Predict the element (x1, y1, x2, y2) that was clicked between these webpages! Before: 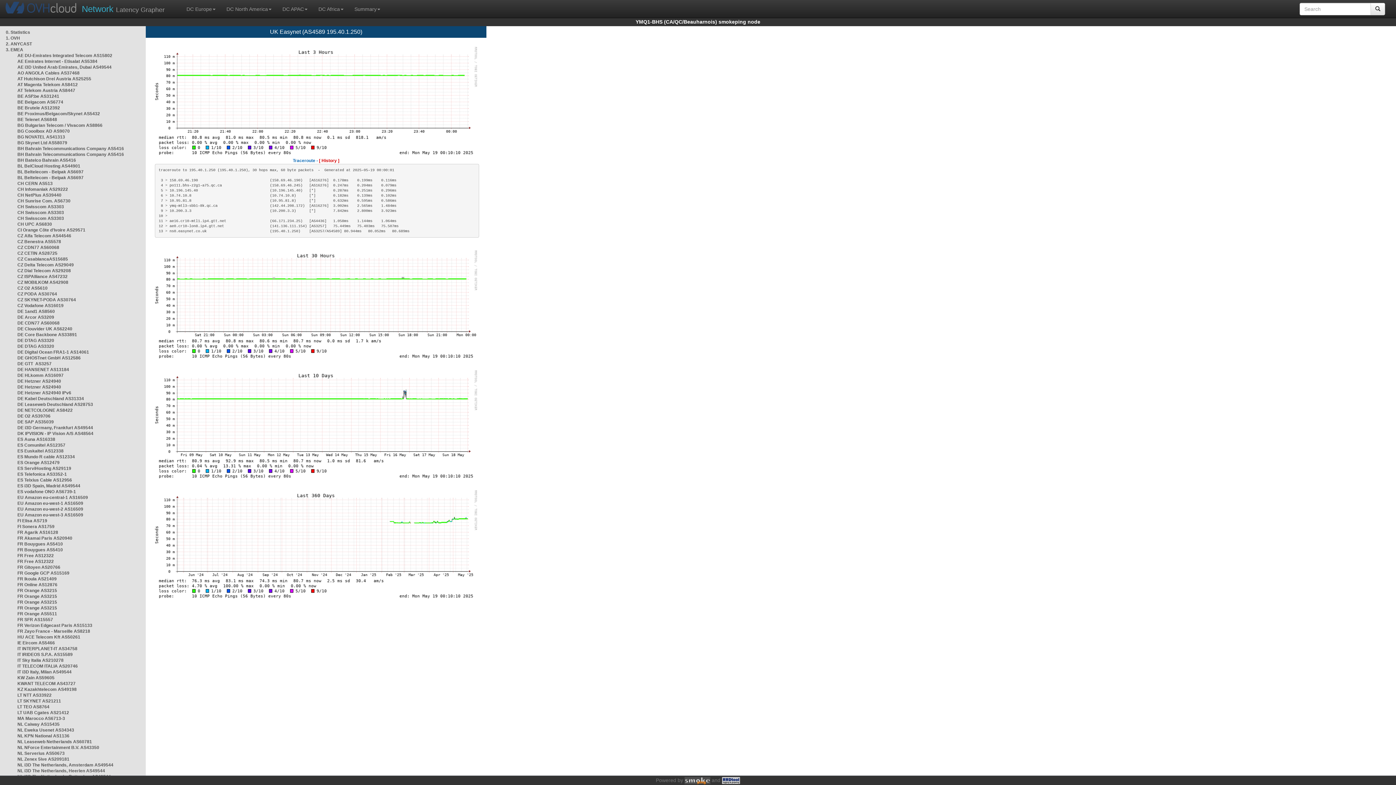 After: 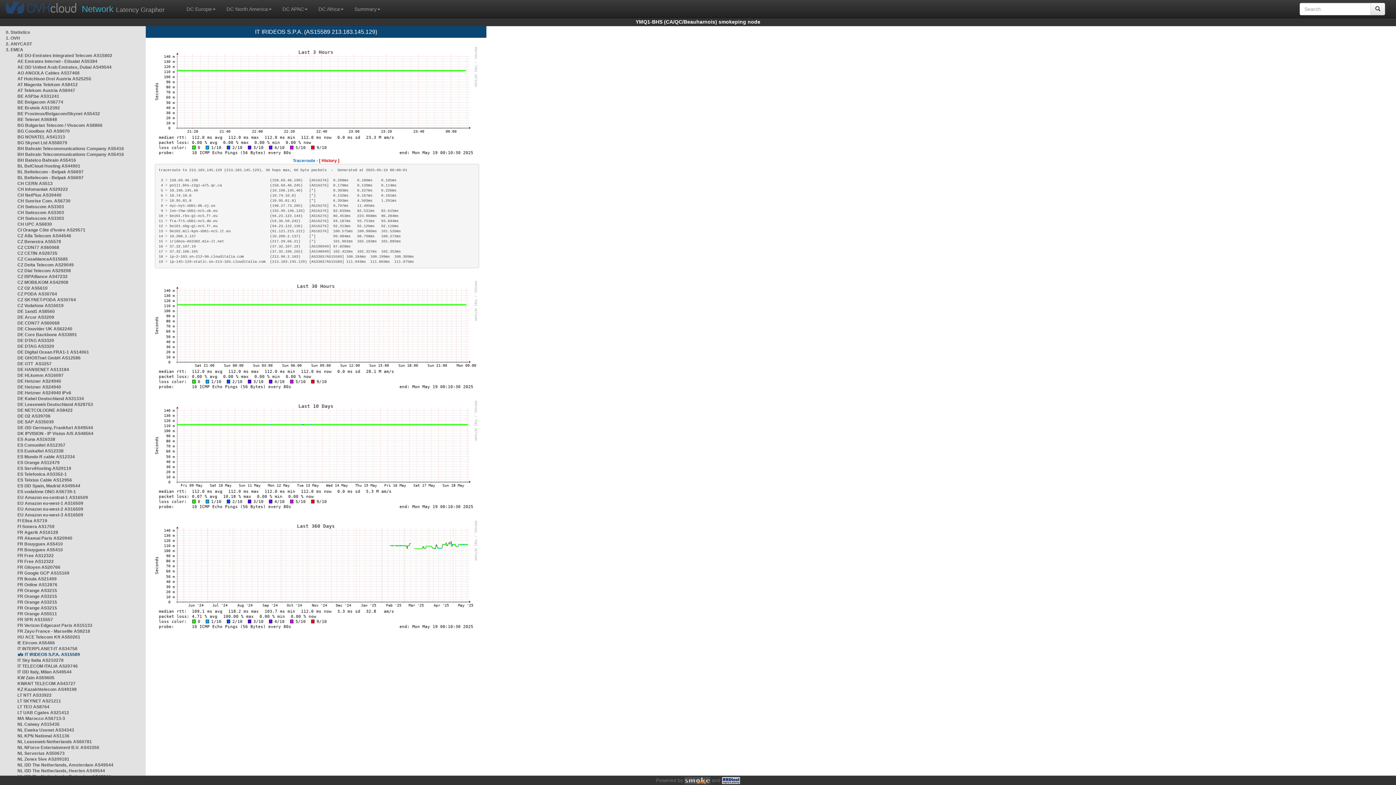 Action: bbox: (17, 652, 72, 657) label: IT IRIDEOS S.P.A. AS15589